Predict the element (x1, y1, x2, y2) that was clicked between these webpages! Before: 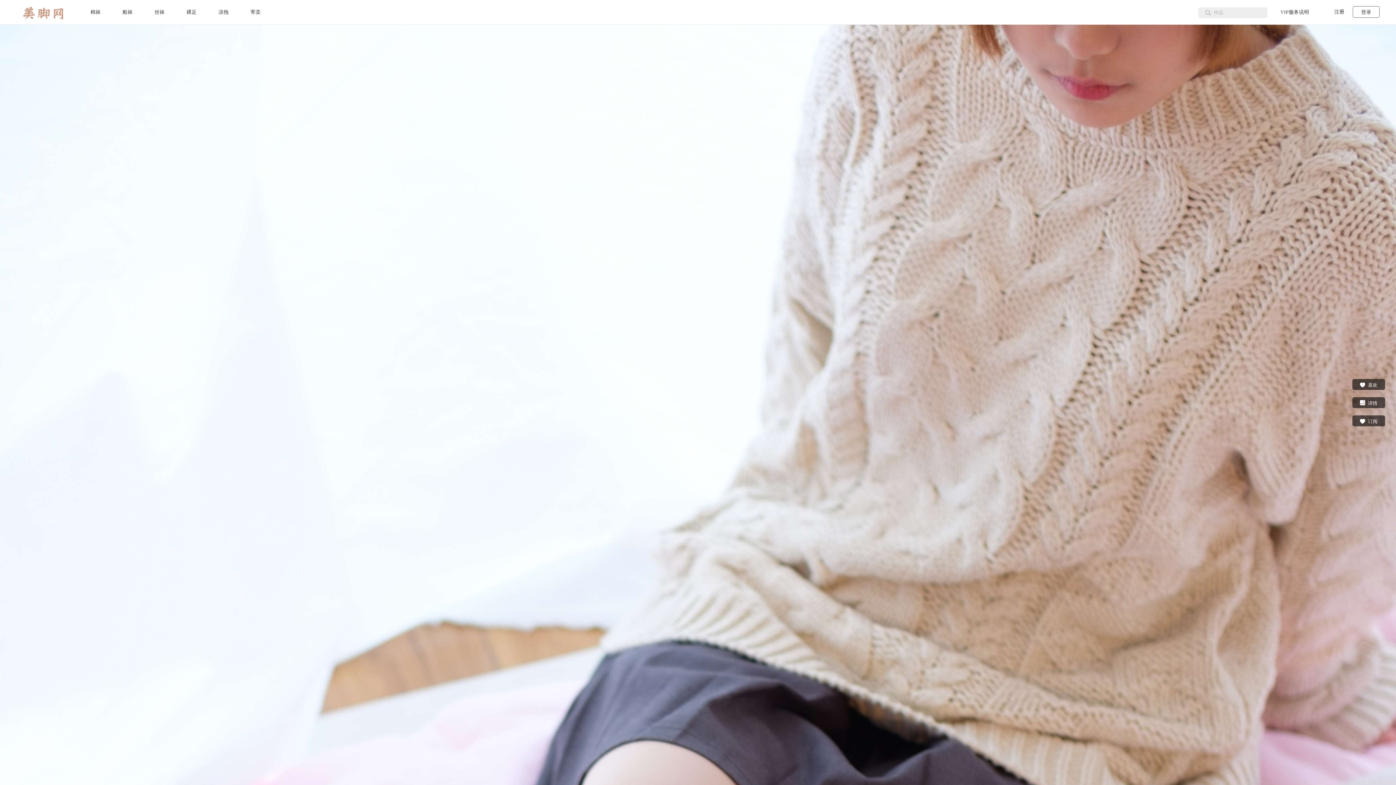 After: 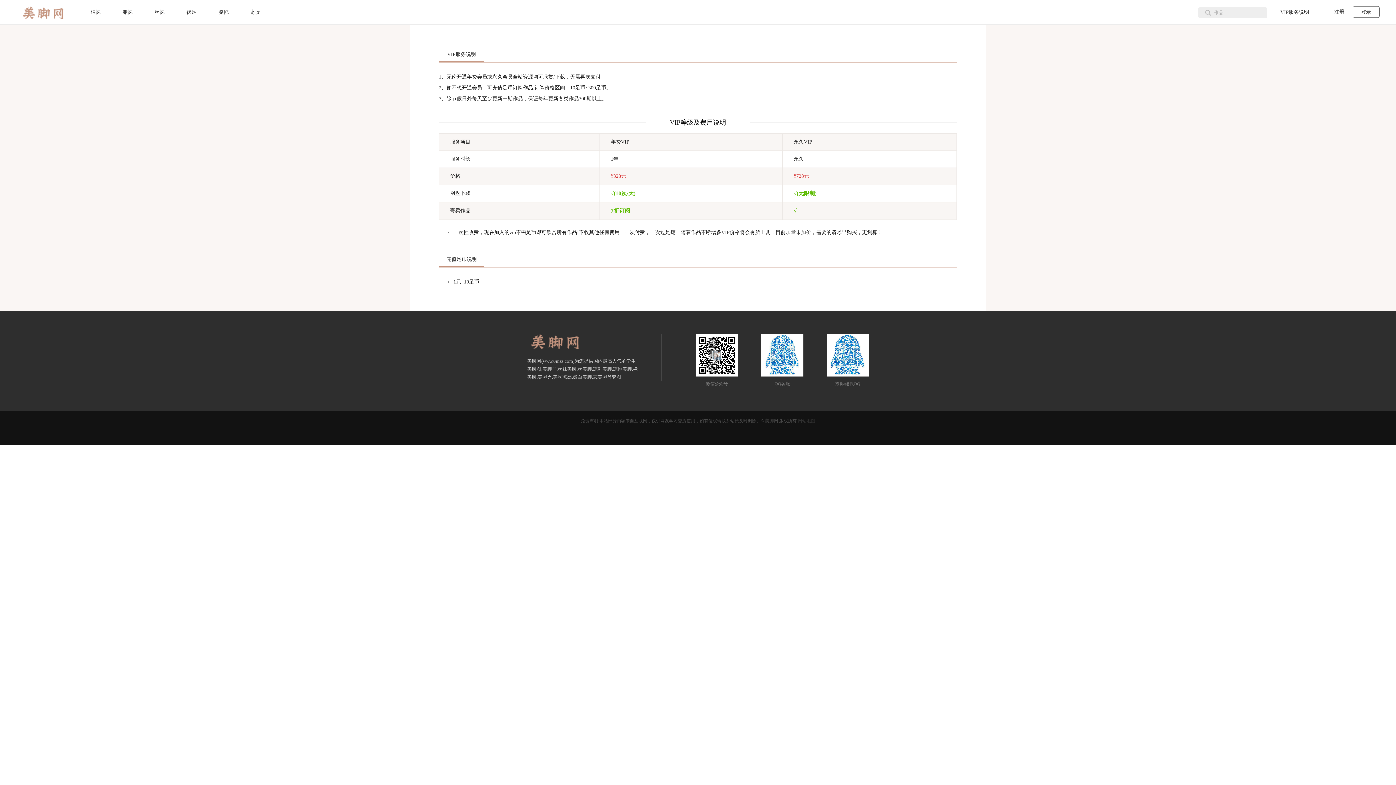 Action: label: VIP服务说明 bbox: (1271, 0, 1318, 24)